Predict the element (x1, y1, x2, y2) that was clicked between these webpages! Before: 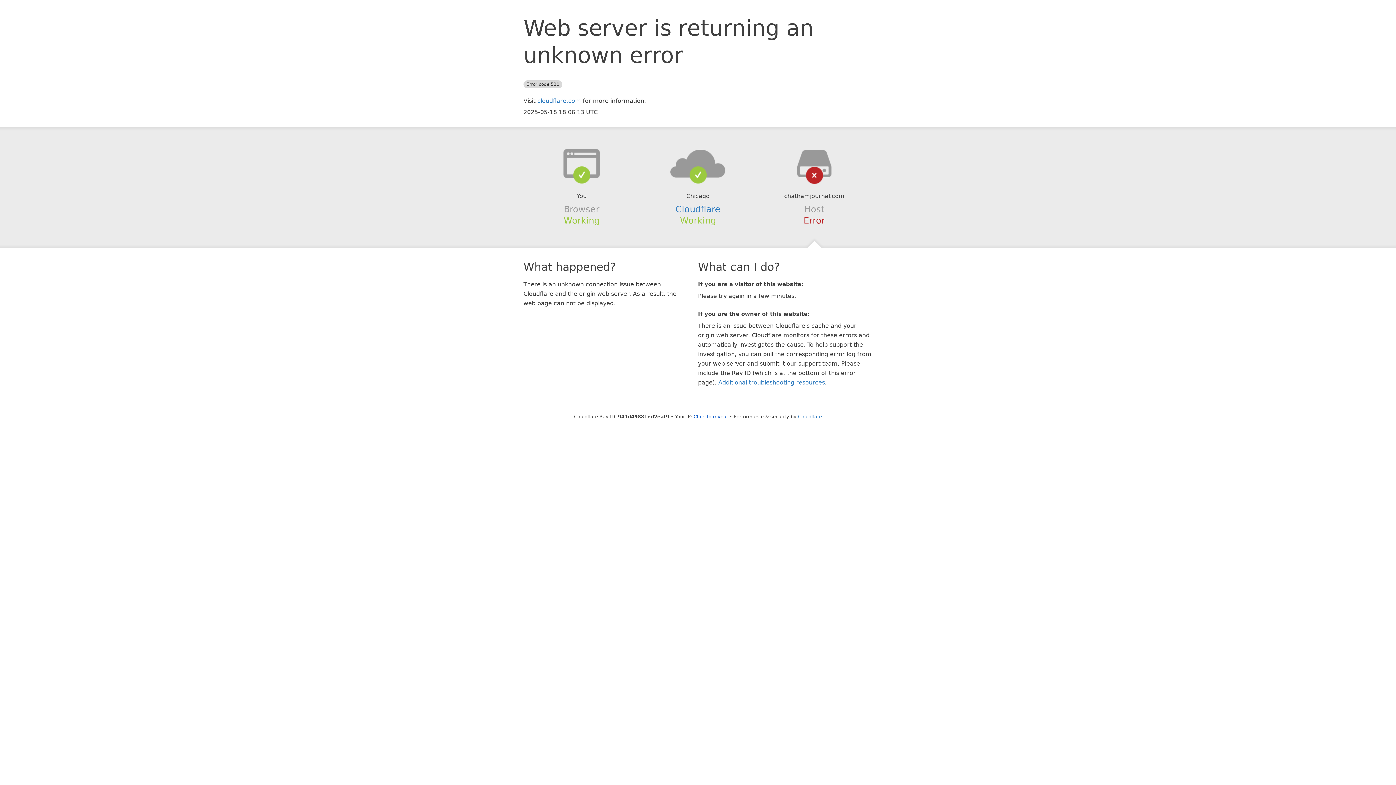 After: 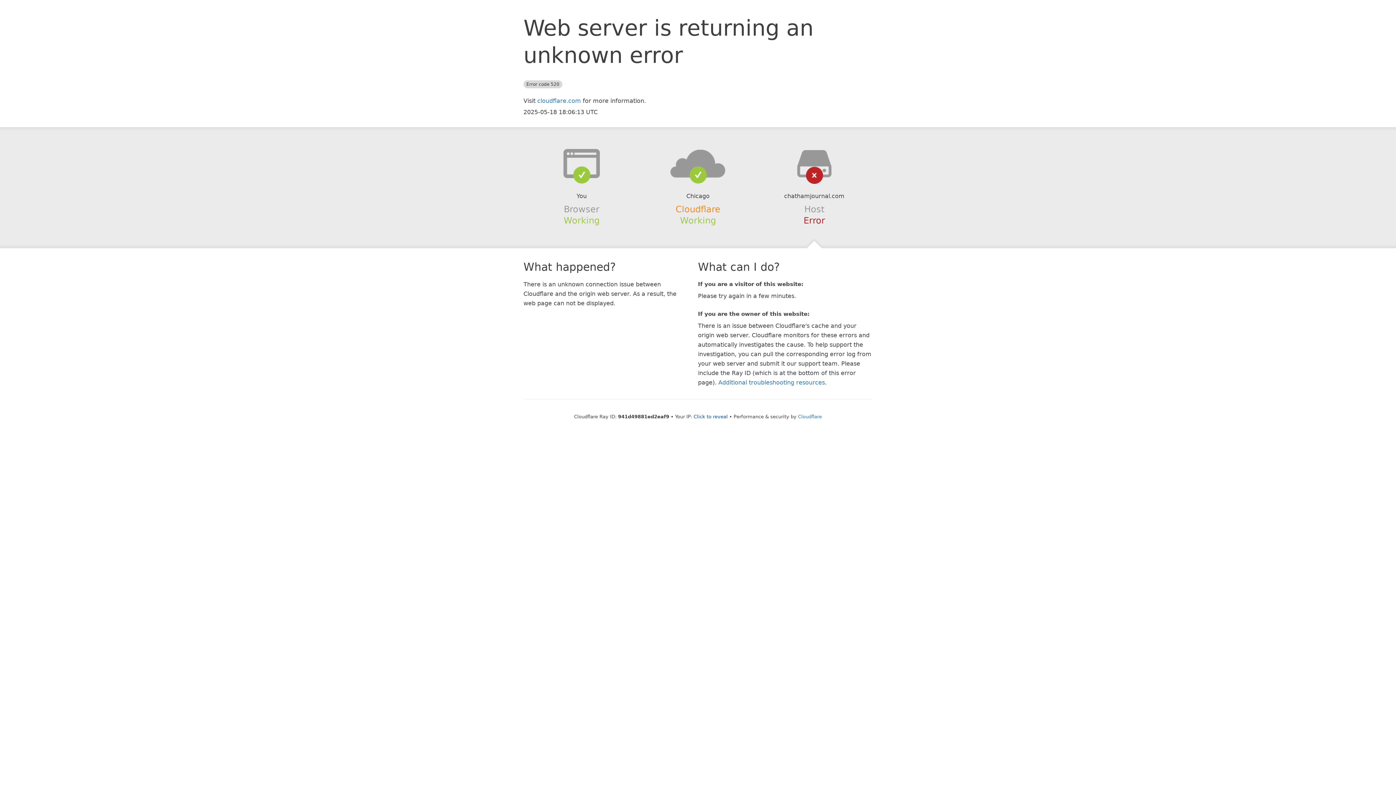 Action: bbox: (675, 204, 720, 214) label: Cloudflare